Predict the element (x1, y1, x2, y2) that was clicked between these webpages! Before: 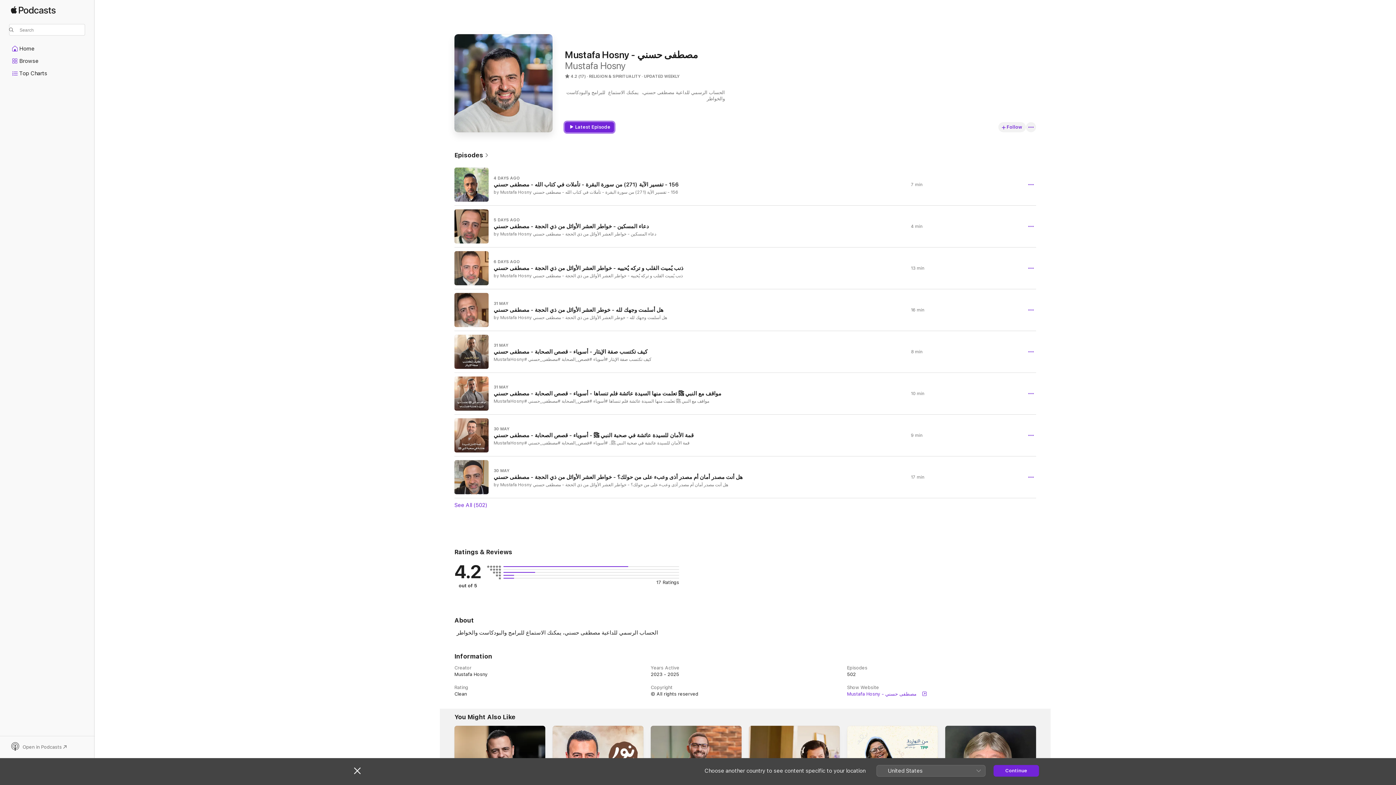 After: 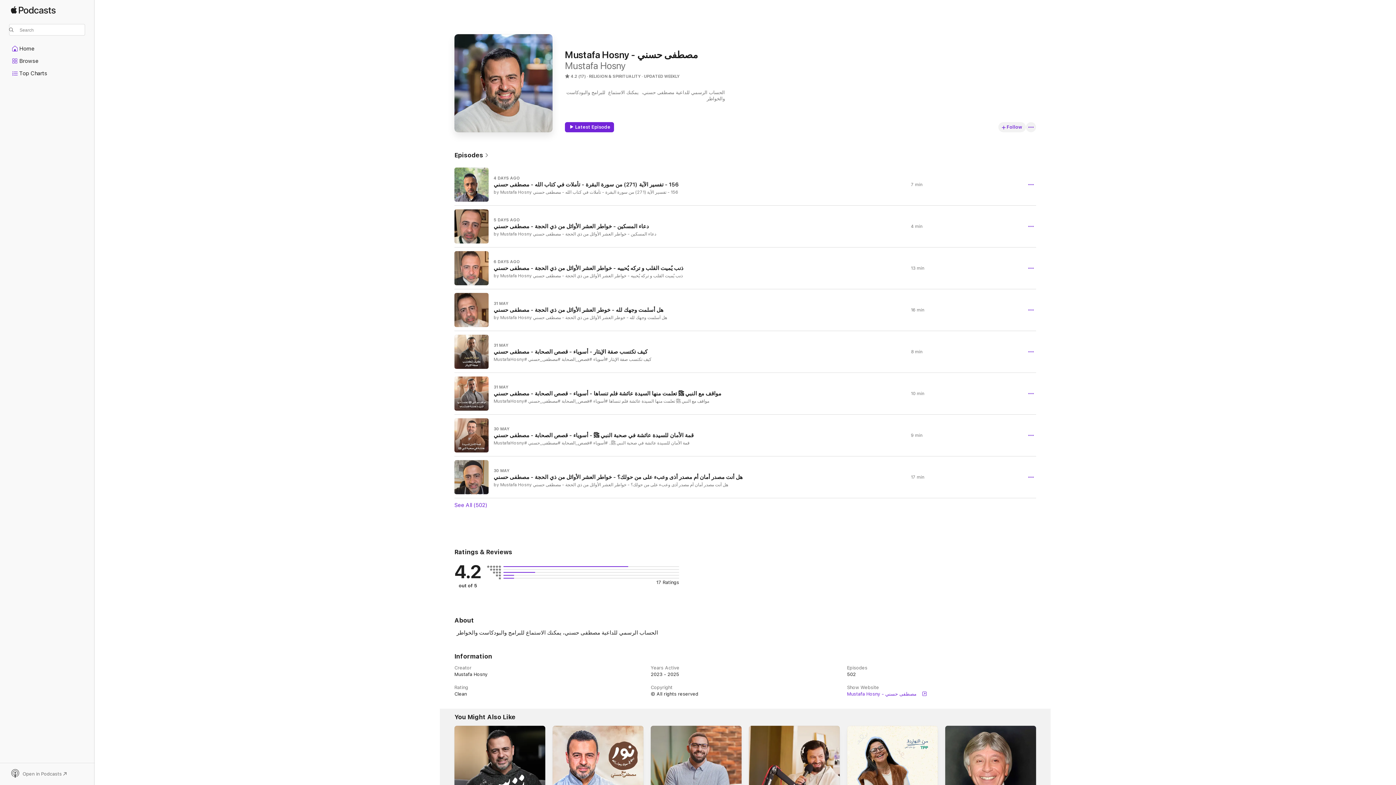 Action: bbox: (354, 767, 360, 774) label: Close